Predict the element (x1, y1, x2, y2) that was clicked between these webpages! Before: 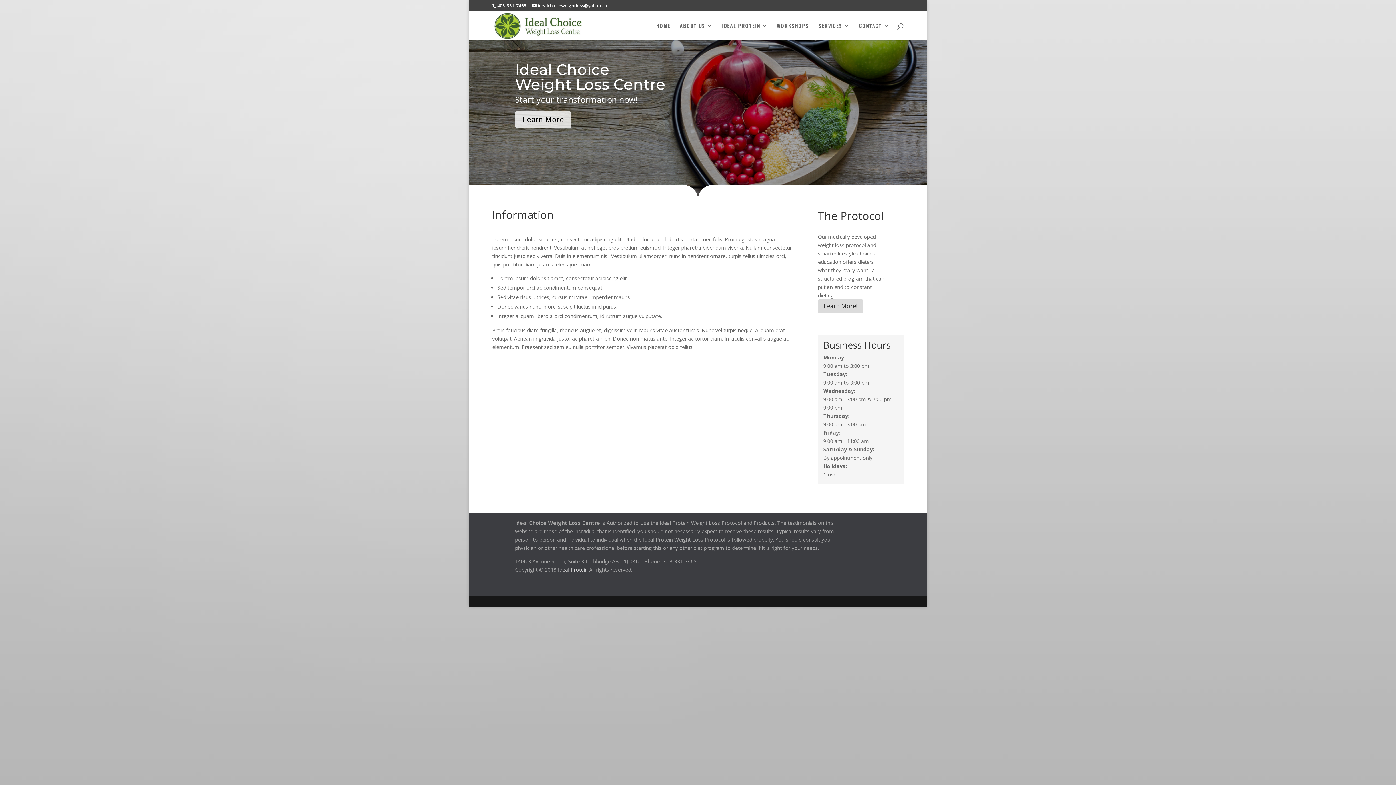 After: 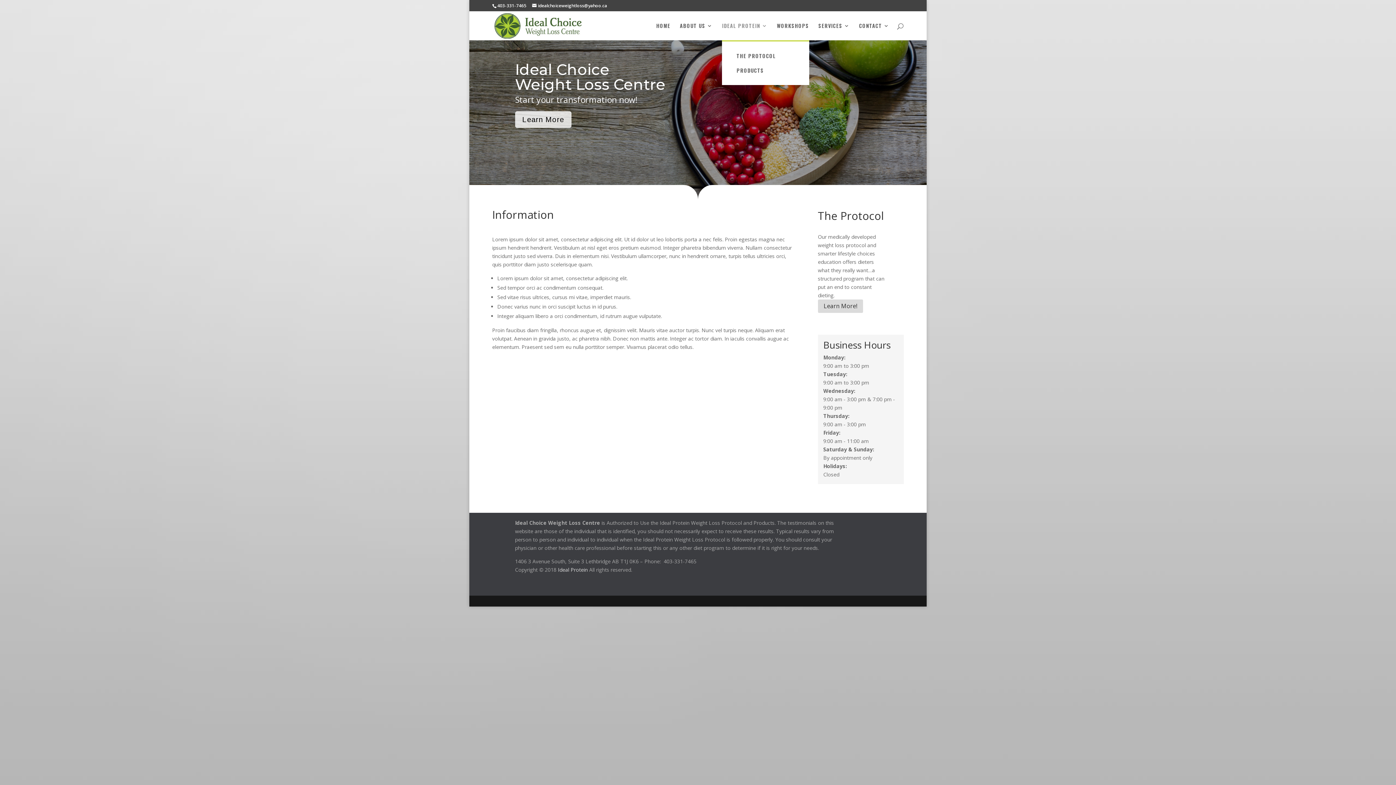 Action: bbox: (722, 23, 767, 40) label: IDEAL PROTEIN